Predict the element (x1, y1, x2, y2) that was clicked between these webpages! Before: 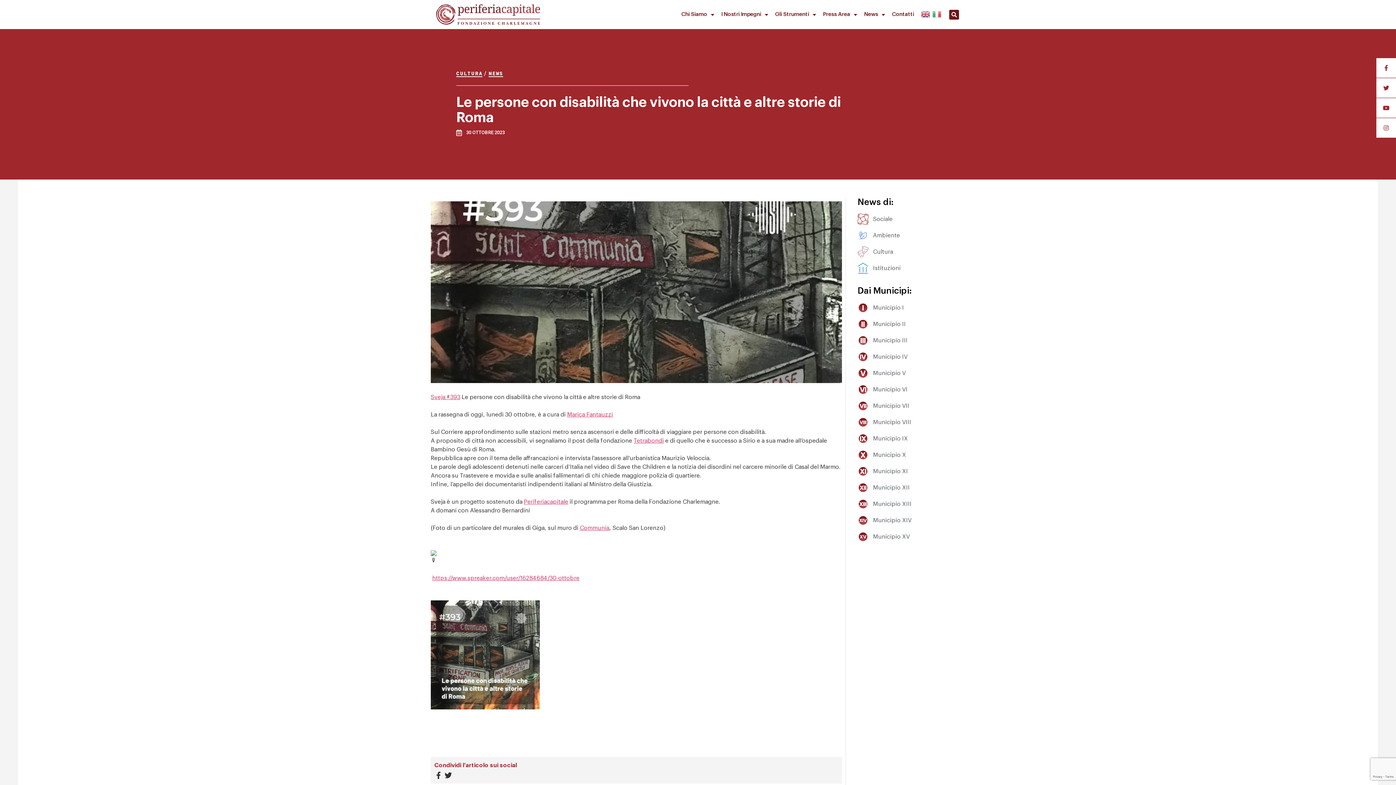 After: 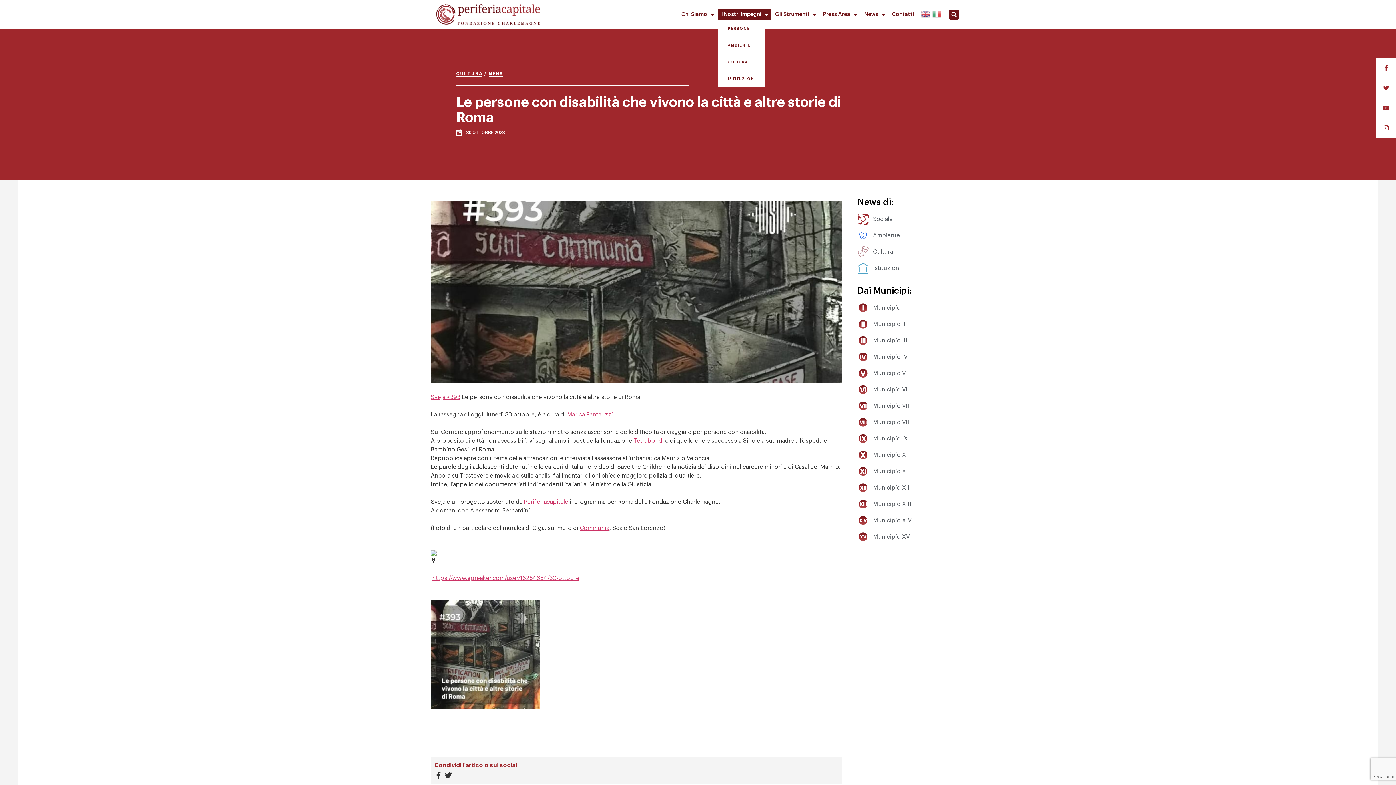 Action: label: I Nostri Impegni bbox: (717, 8, 771, 20)